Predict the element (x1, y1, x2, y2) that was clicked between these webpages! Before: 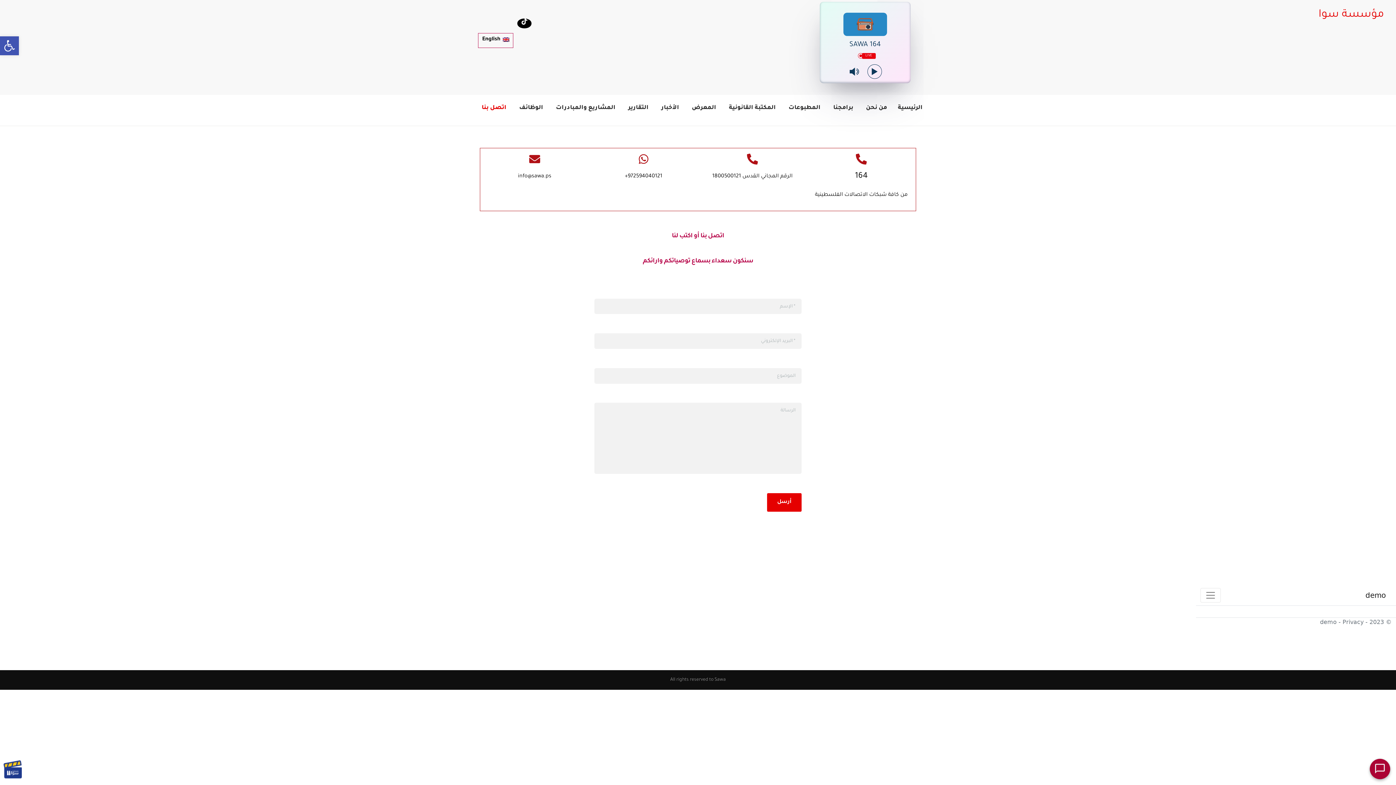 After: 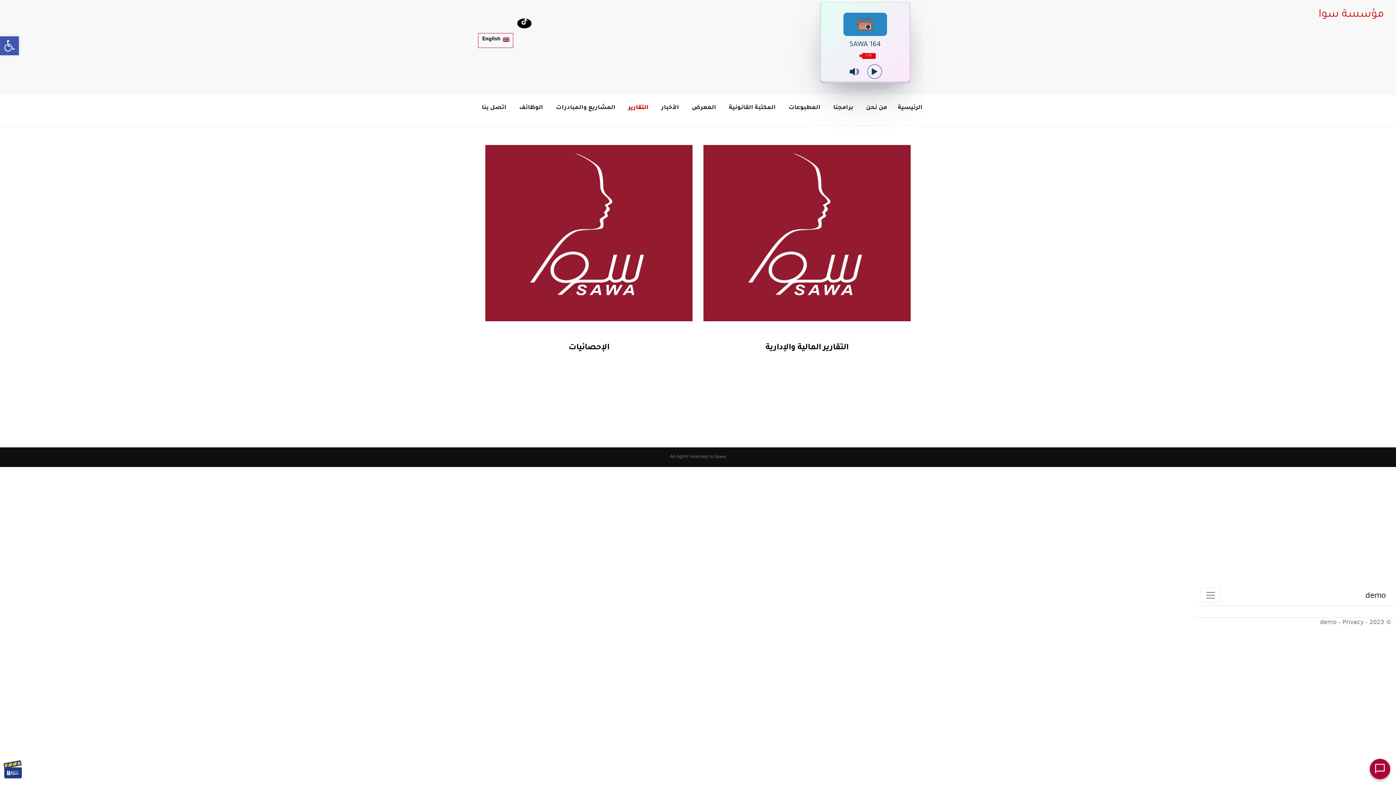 Action: bbox: (622, 94, 655, 121) label: التقارير